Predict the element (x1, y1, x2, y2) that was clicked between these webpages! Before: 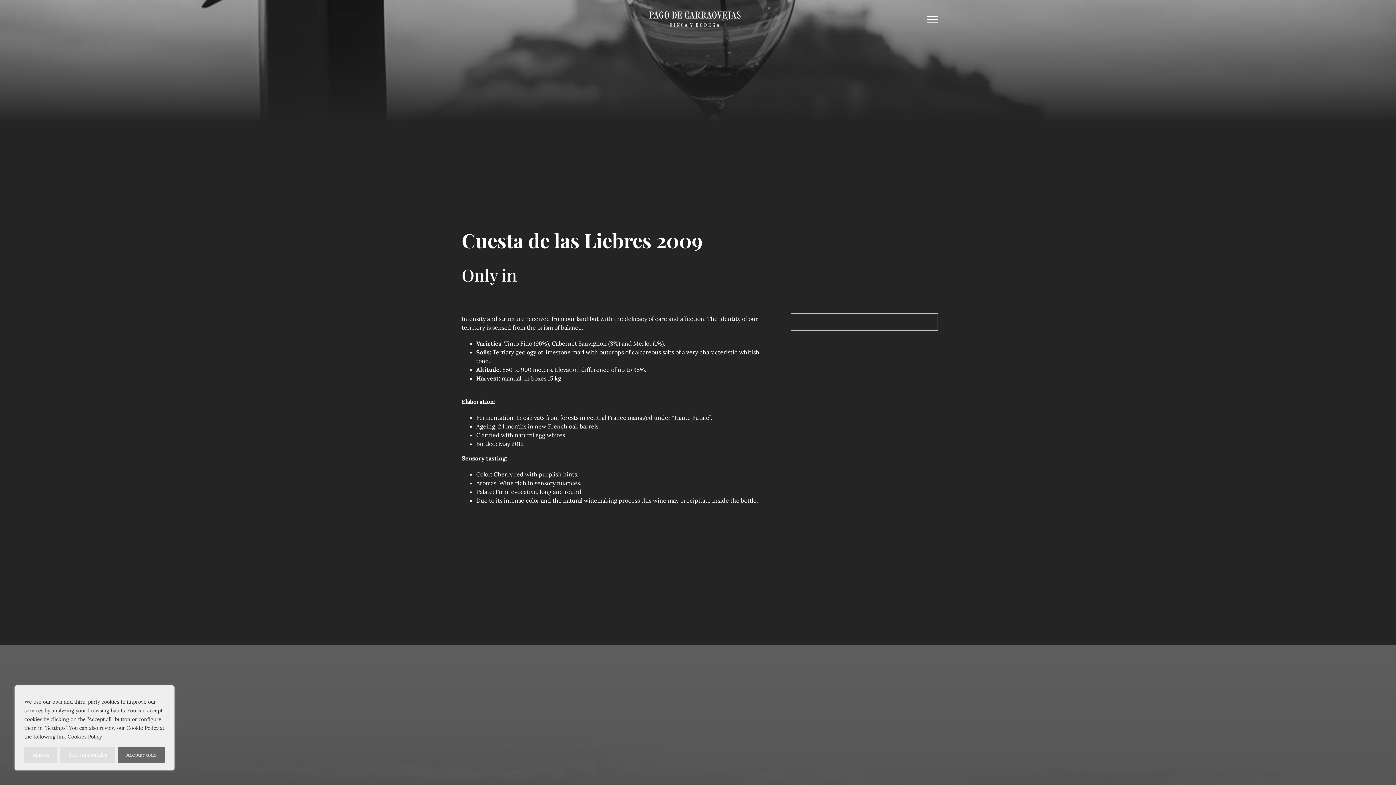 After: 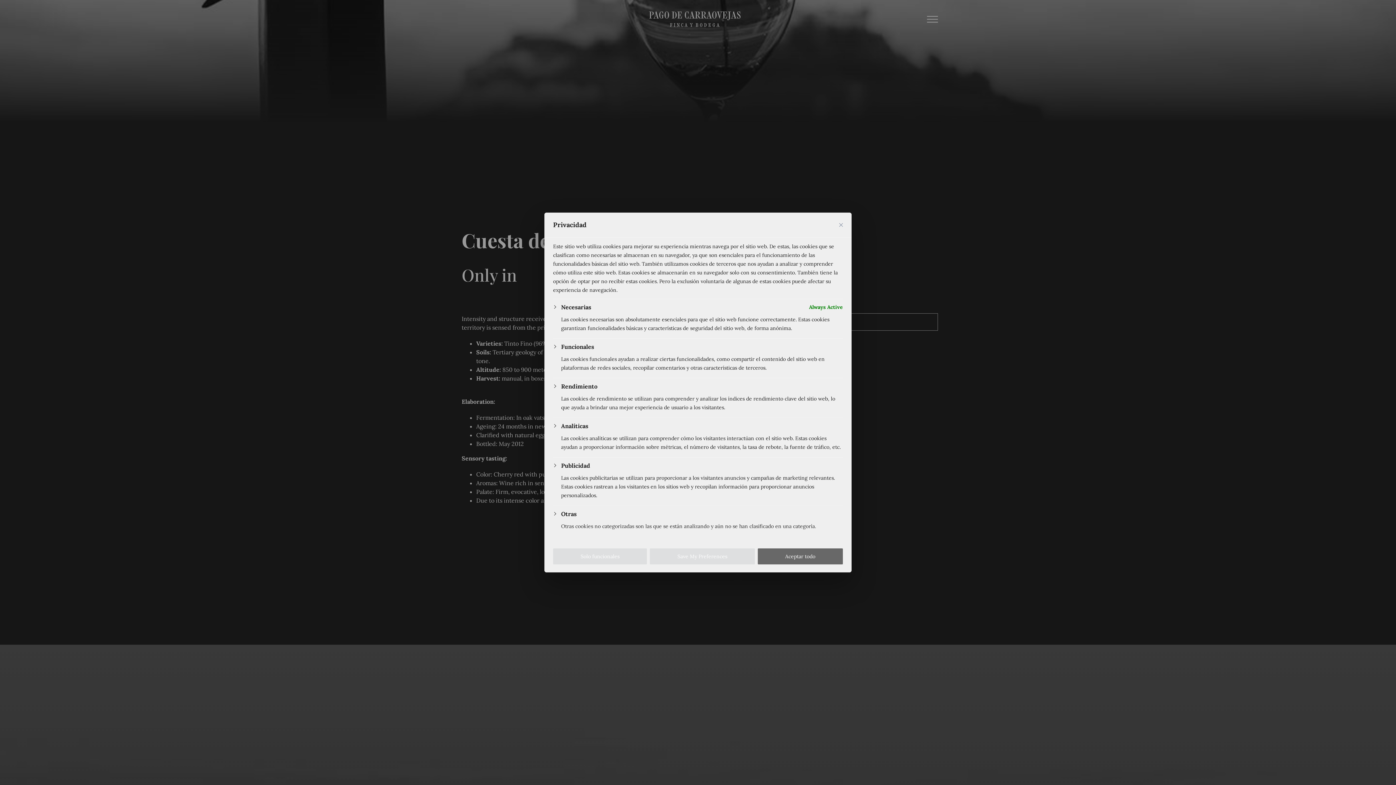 Action: label: Ajustes bbox: (24, 747, 57, 763)